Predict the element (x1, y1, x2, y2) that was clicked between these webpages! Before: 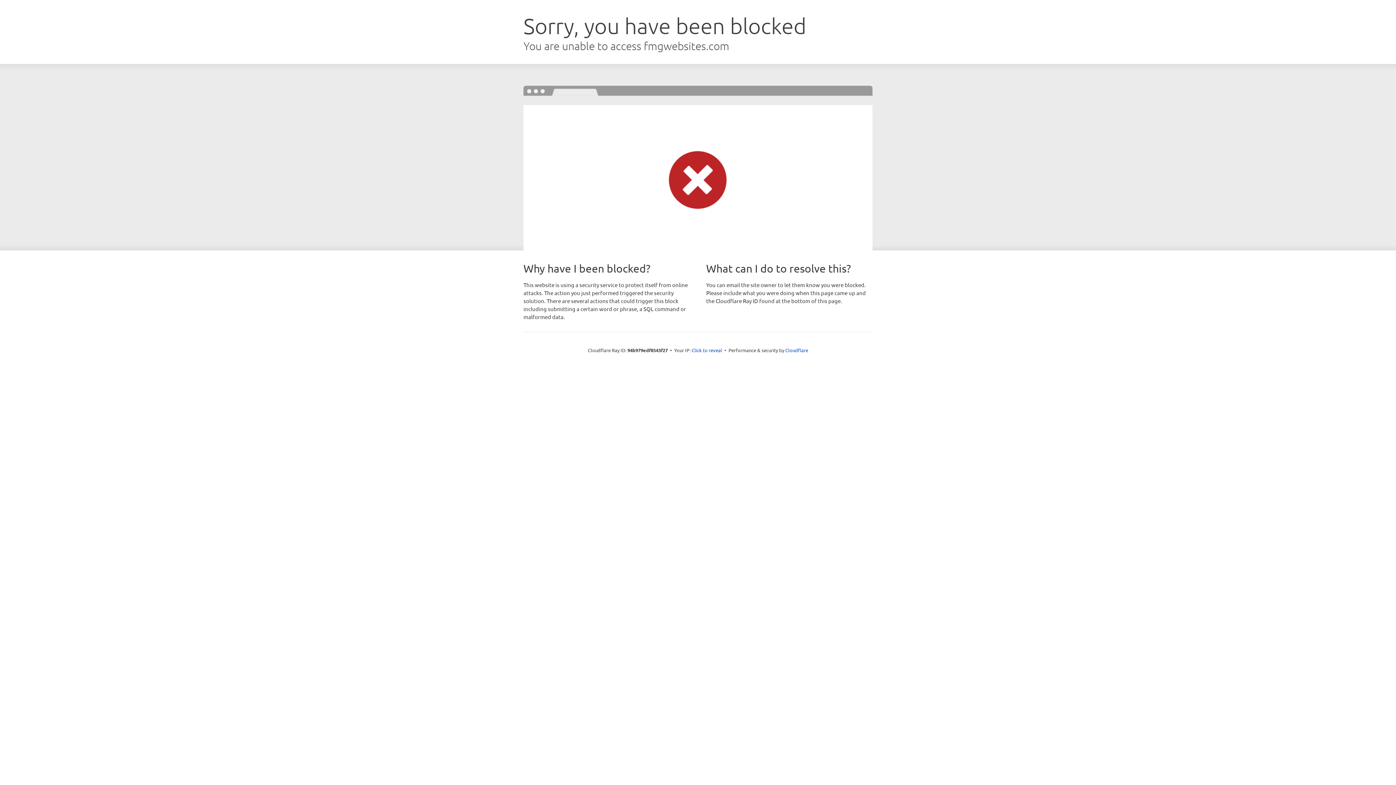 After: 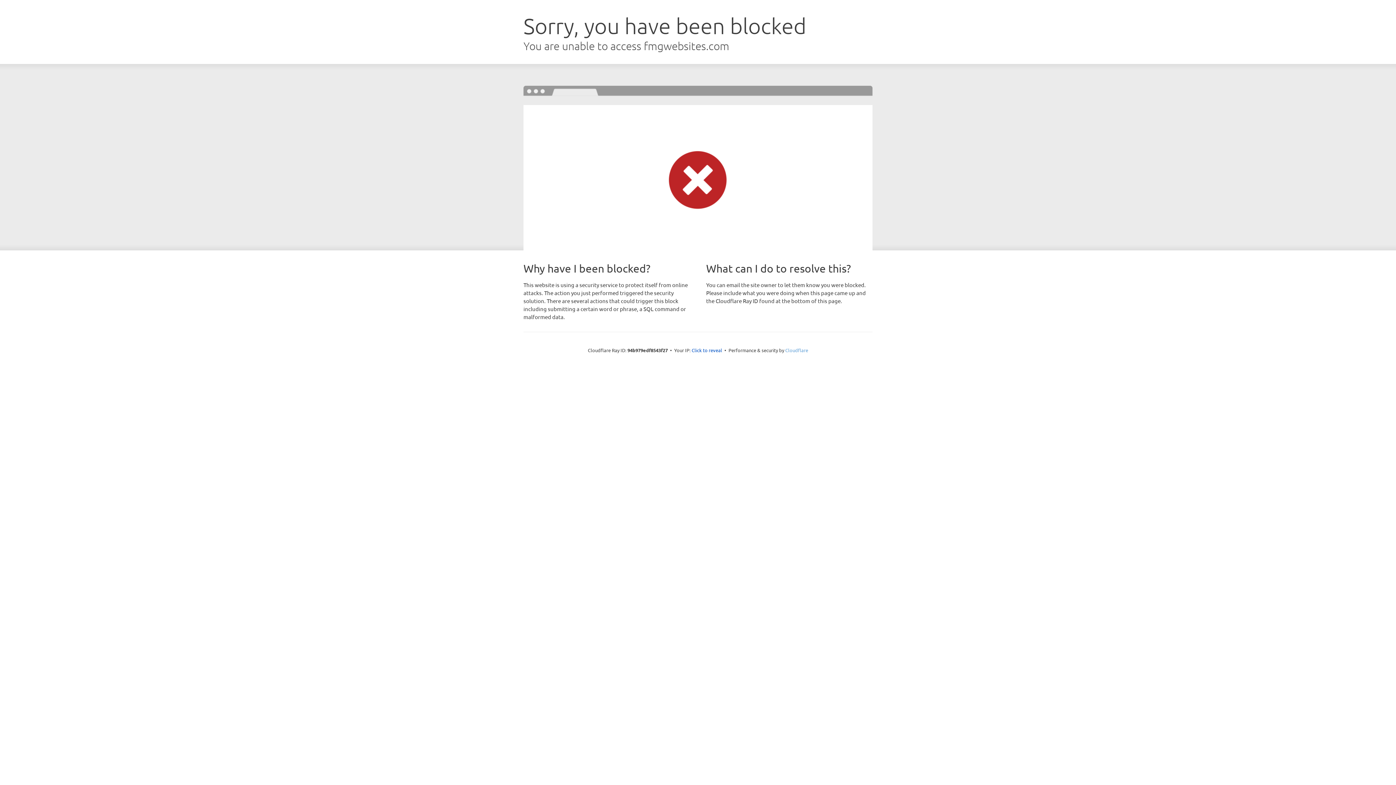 Action: label: Cloudflare bbox: (785, 347, 808, 353)